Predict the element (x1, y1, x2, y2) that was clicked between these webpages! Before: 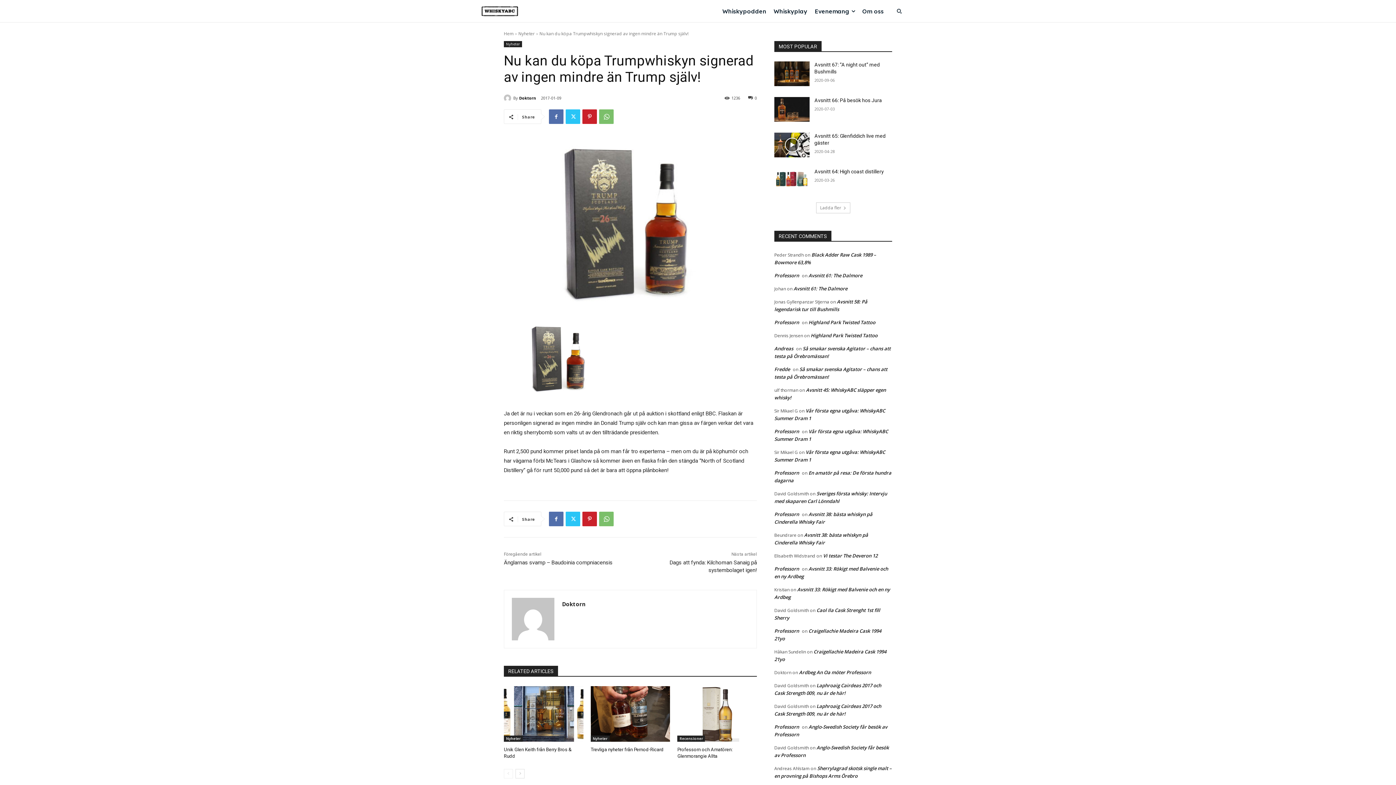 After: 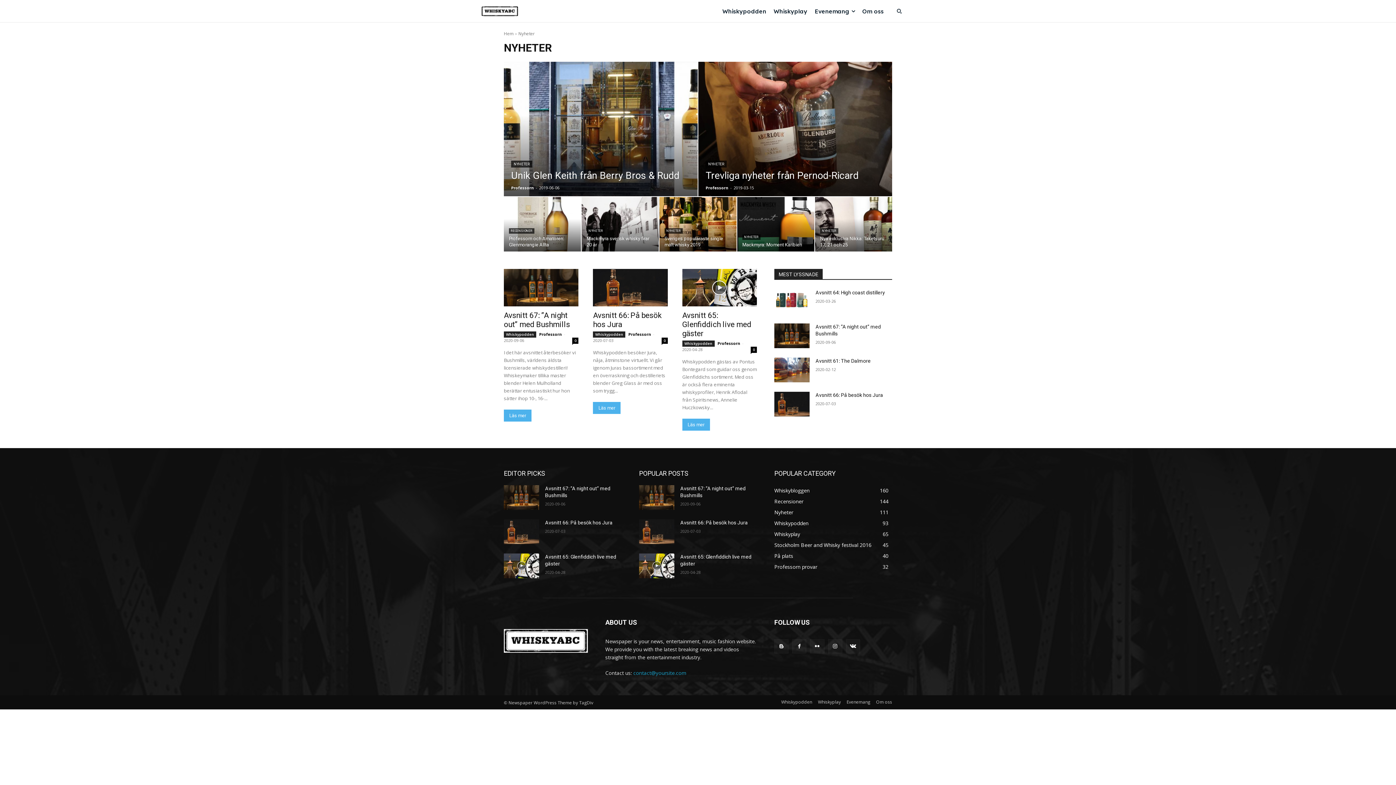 Action: bbox: (504, 41, 522, 47) label: Nyheter